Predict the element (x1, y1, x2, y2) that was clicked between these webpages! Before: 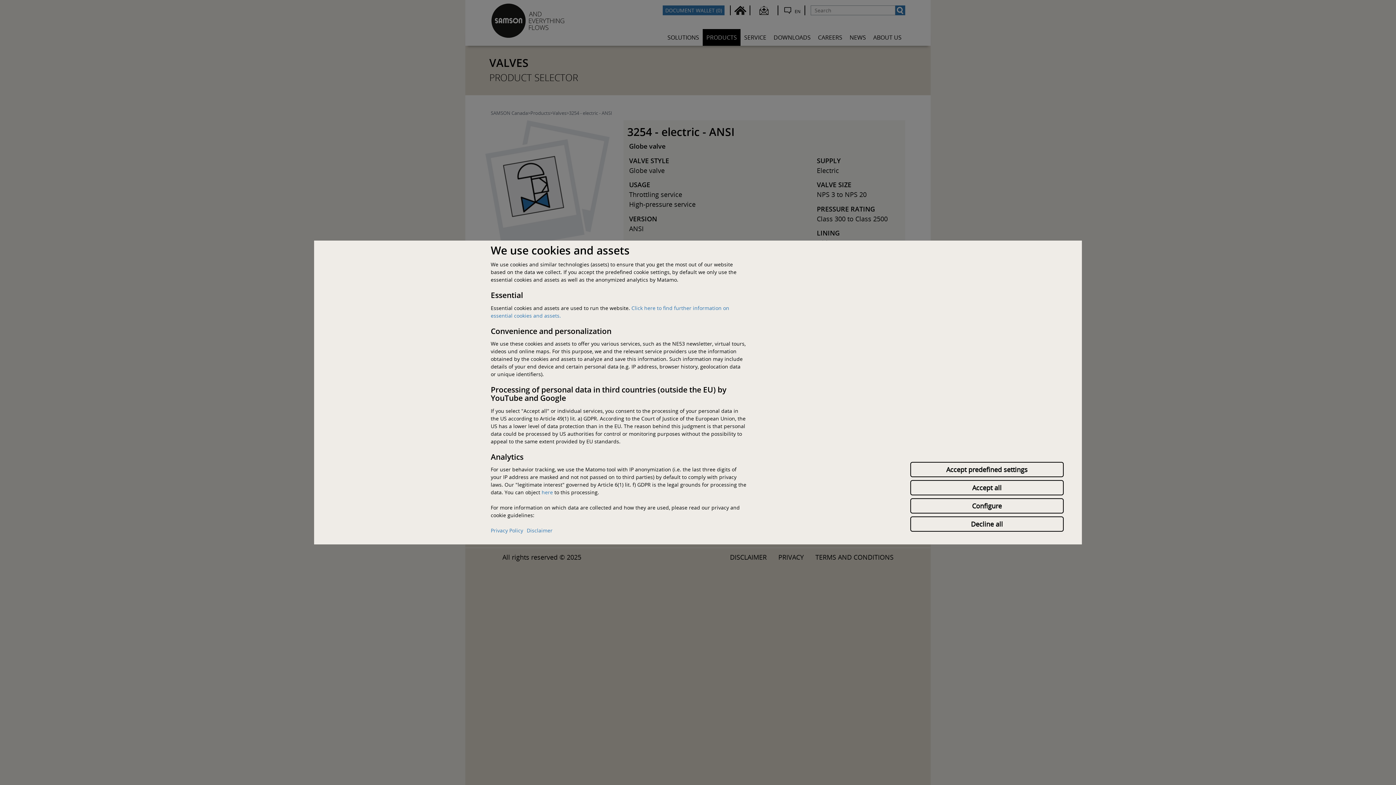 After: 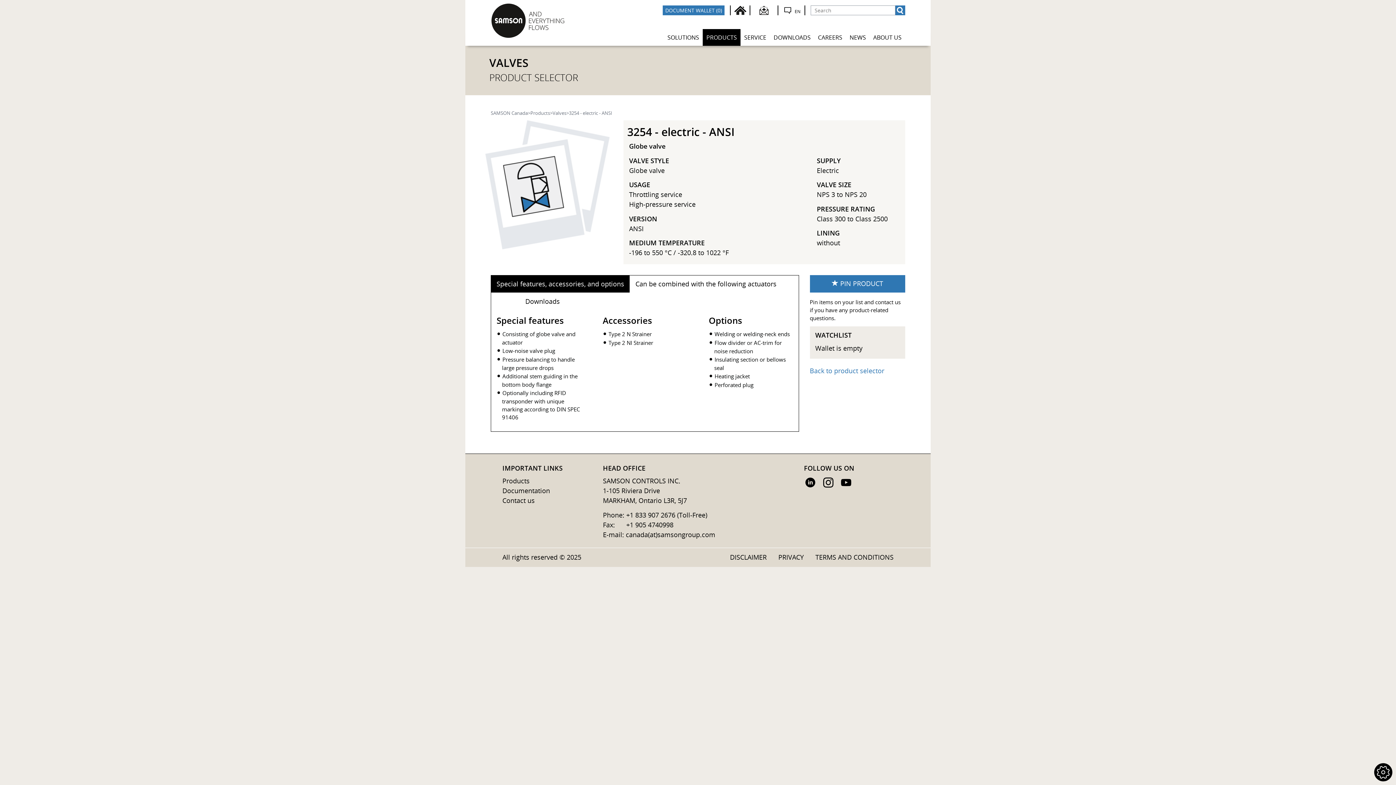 Action: bbox: (910, 516, 1064, 532) label: Decline all